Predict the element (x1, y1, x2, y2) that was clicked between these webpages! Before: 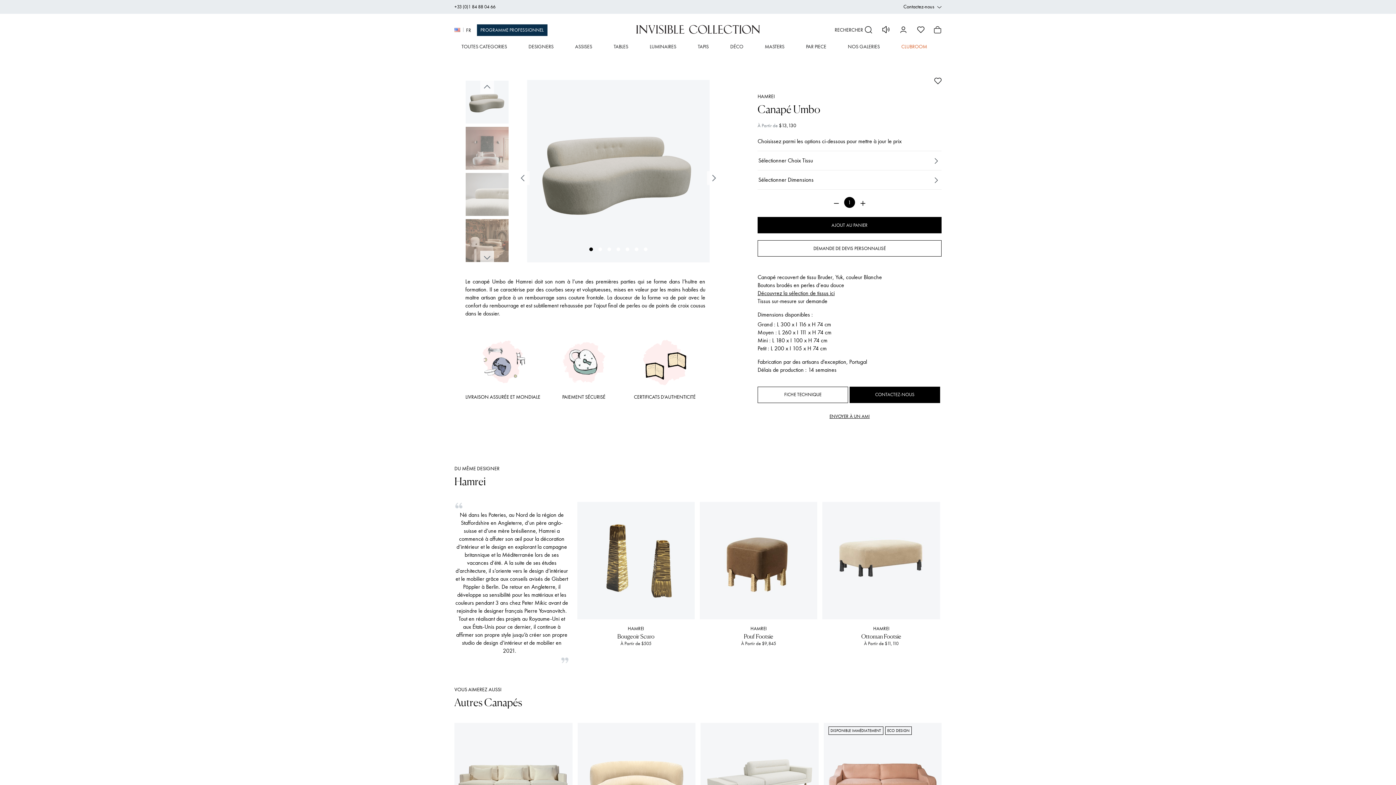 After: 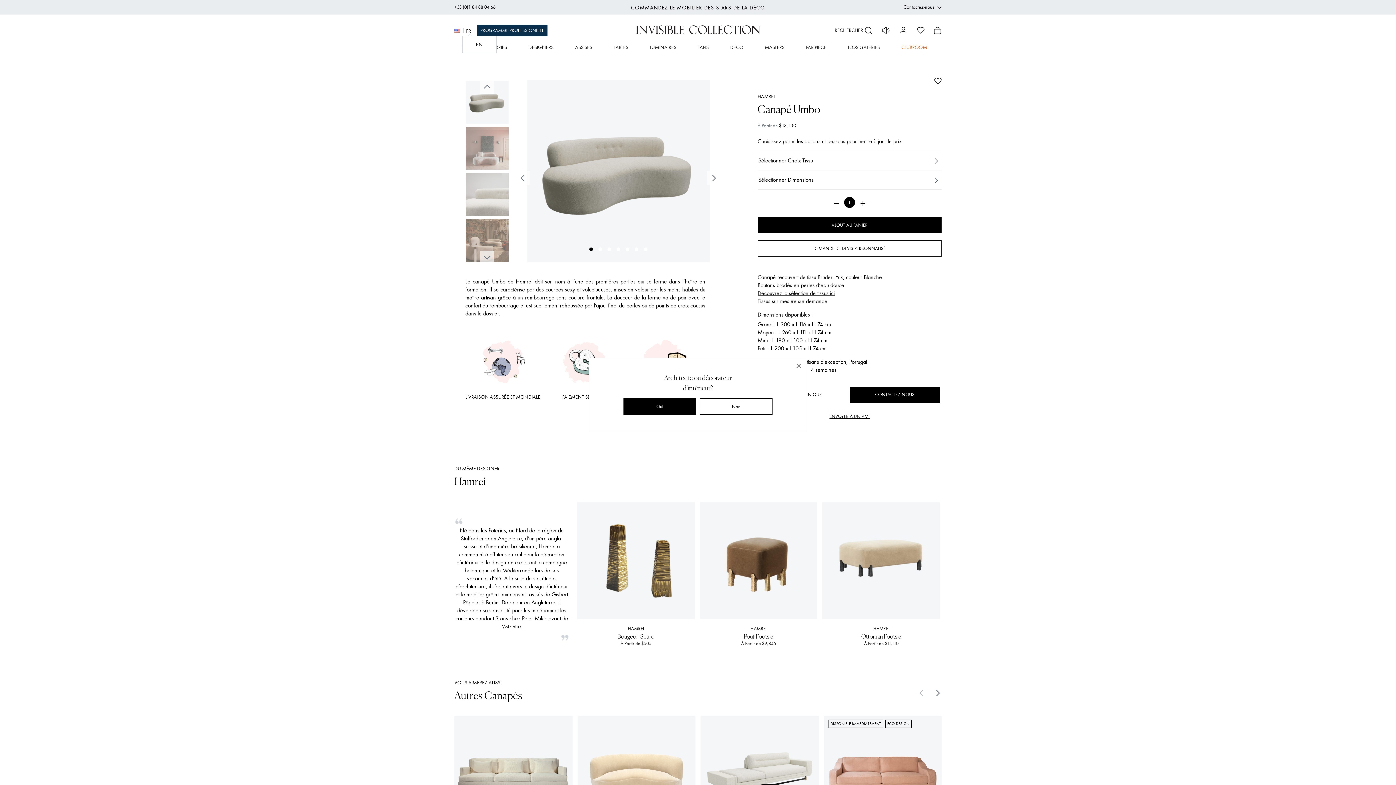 Action: bbox: (466, 27, 471, 32) label: FR